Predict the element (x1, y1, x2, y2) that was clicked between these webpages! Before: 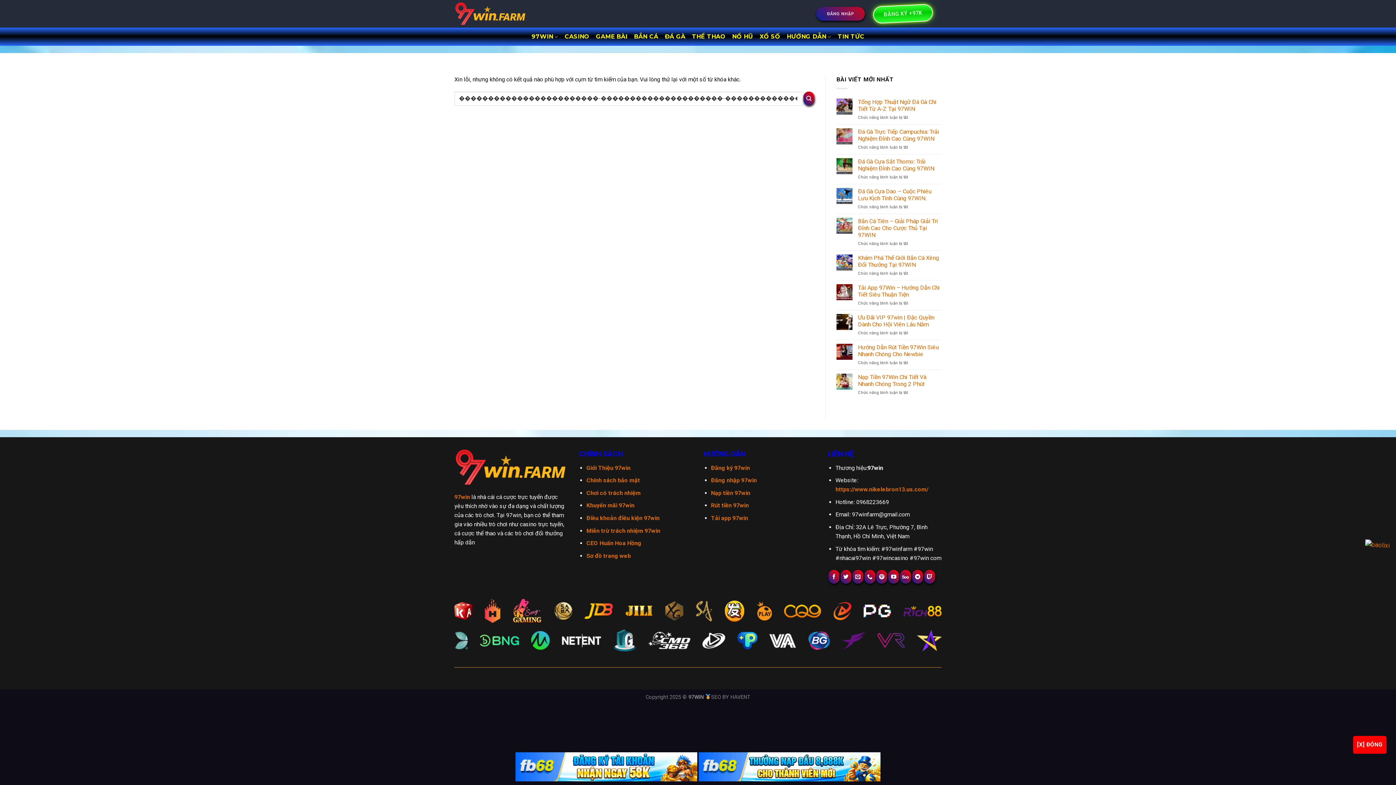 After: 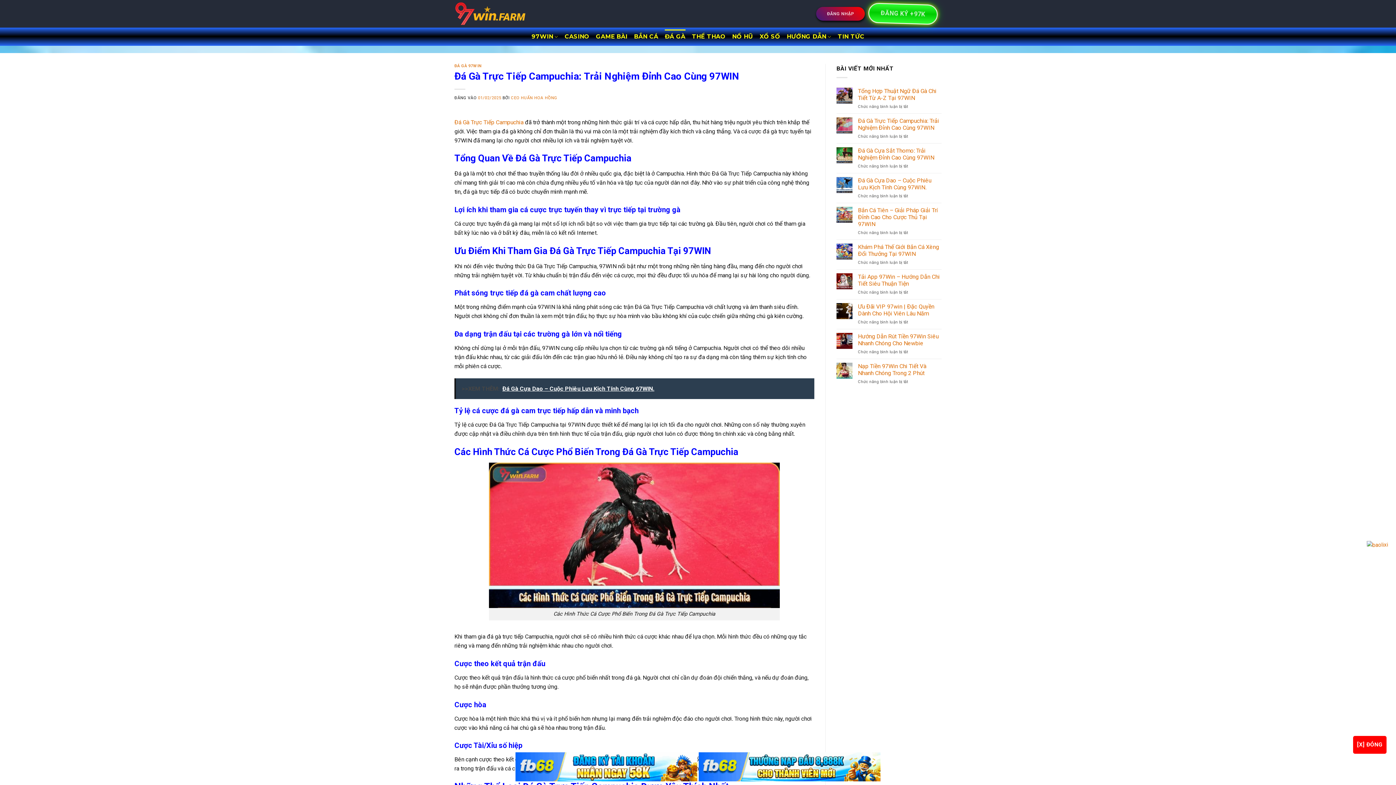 Action: bbox: (858, 128, 941, 142) label: Đá Gà Trực Tiếp Campuchia: Trải Nghiệm Đỉnh Cao Cùng 97WIN